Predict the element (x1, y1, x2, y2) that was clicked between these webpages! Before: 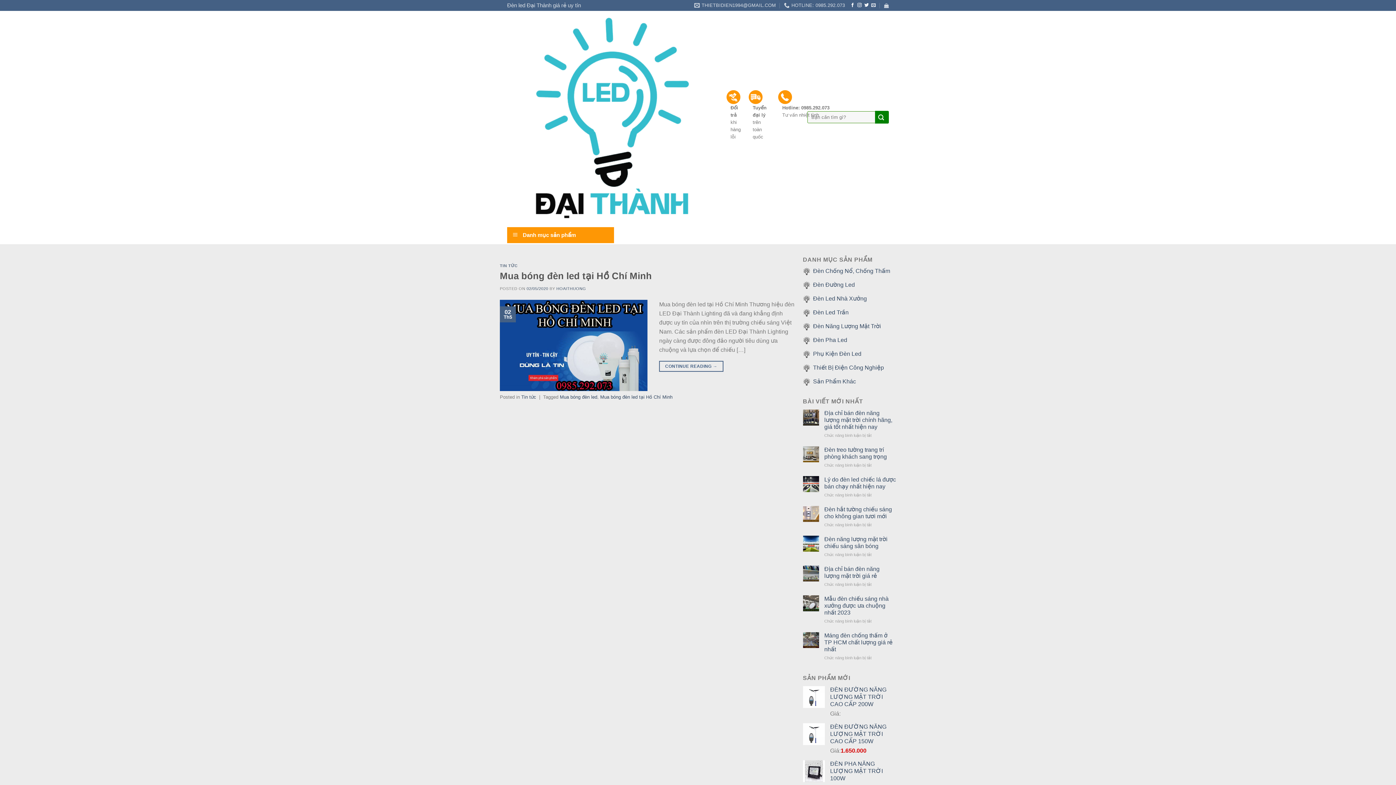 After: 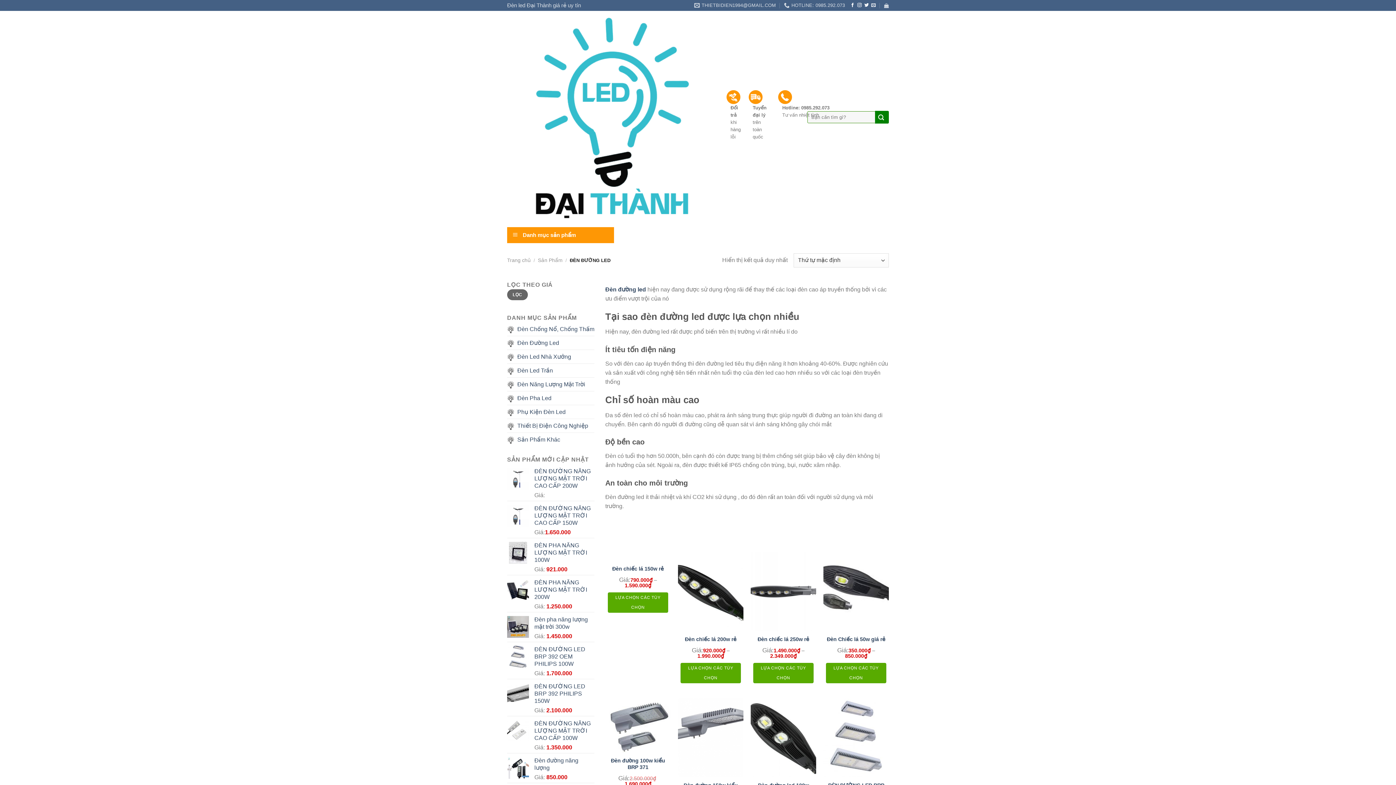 Action: bbox: (803, 278, 855, 291) label: Đèn Đường Led